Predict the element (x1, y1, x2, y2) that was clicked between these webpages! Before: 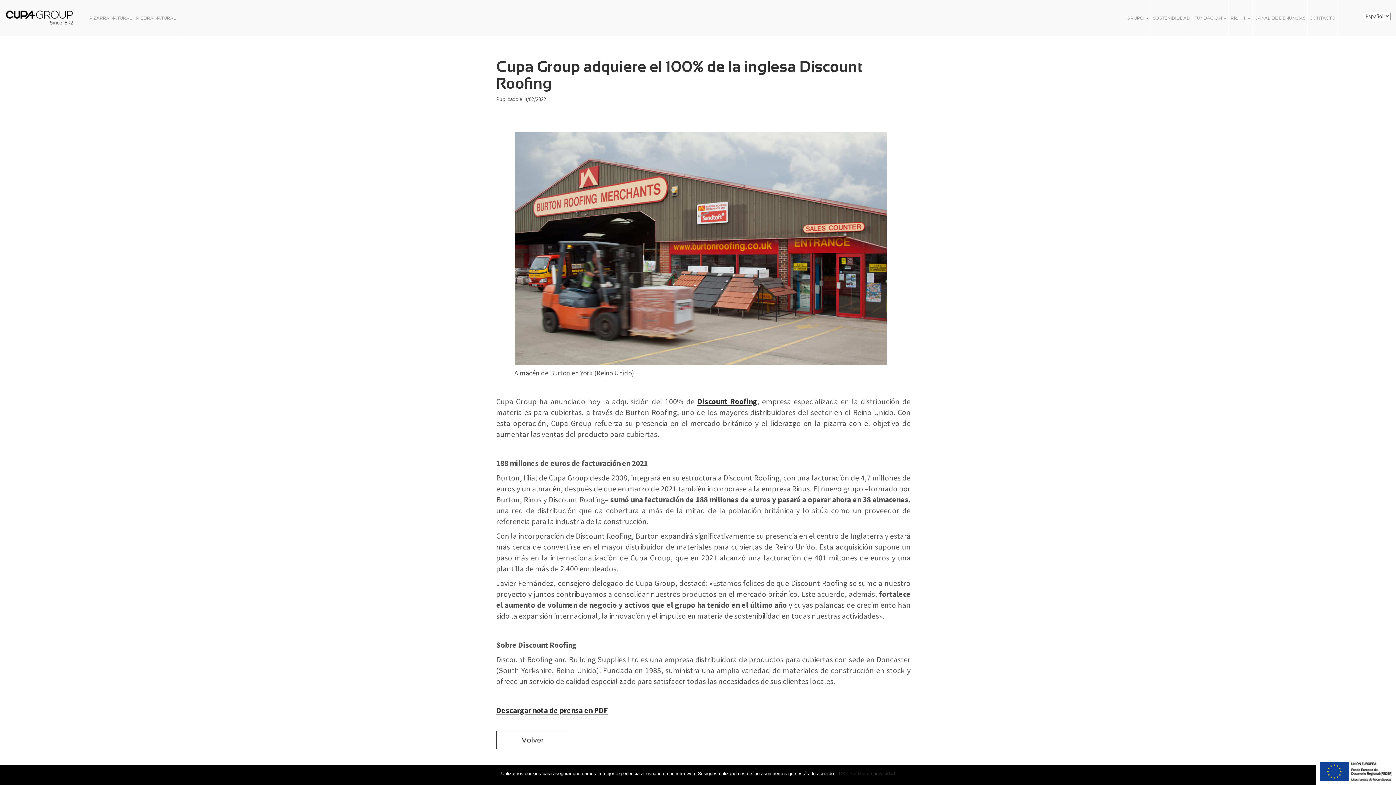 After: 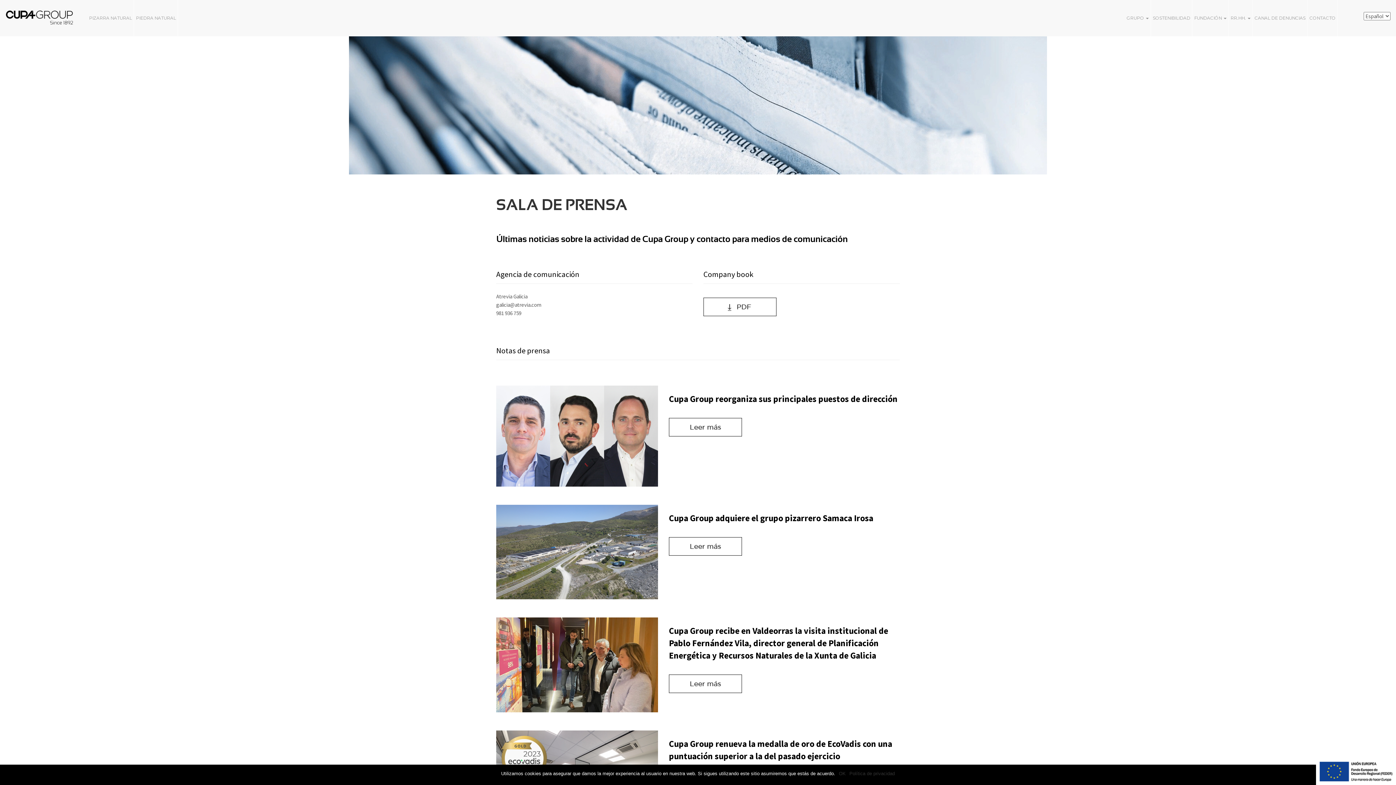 Action: bbox: (496, 731, 569, 749)